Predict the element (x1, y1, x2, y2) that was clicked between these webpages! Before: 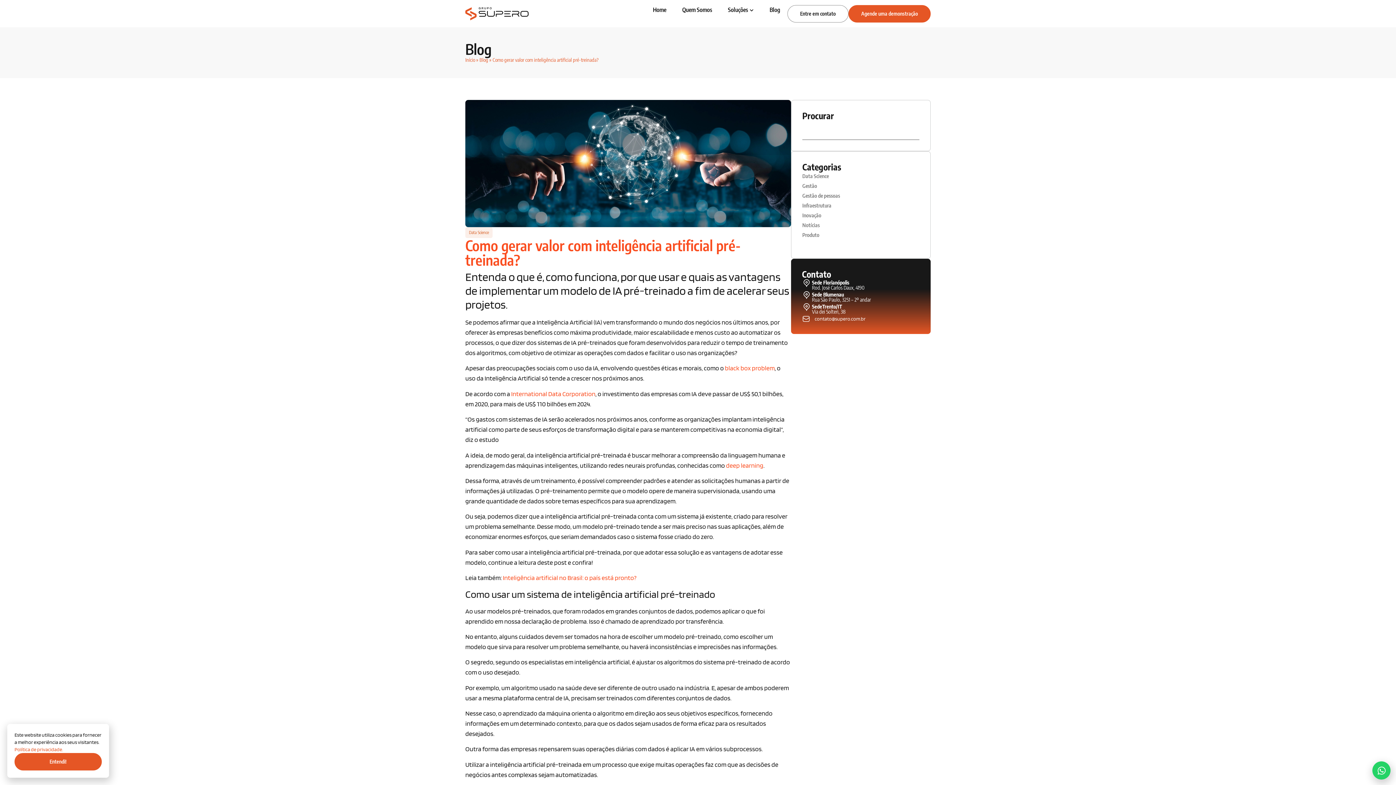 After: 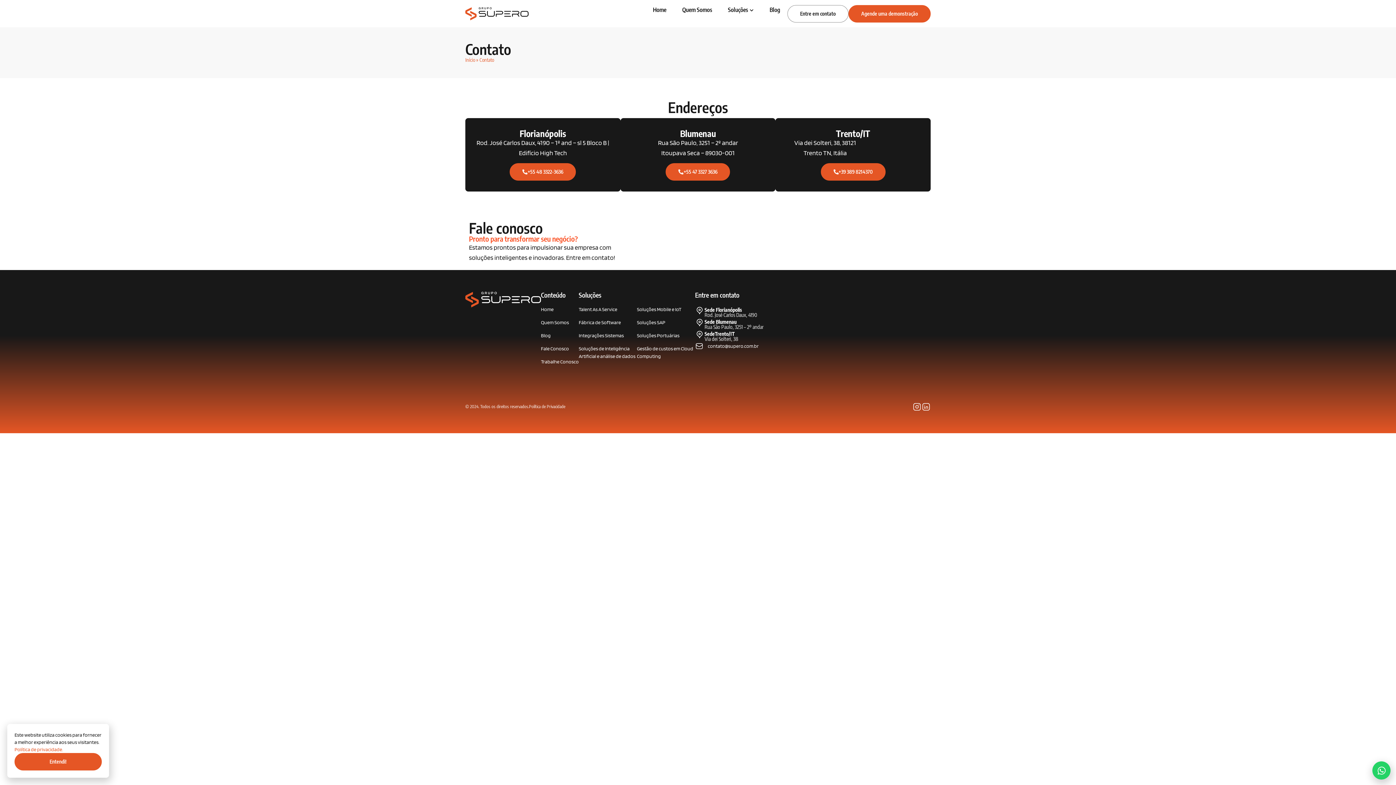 Action: label: Agende uma demonstração bbox: (848, 4, 930, 22)